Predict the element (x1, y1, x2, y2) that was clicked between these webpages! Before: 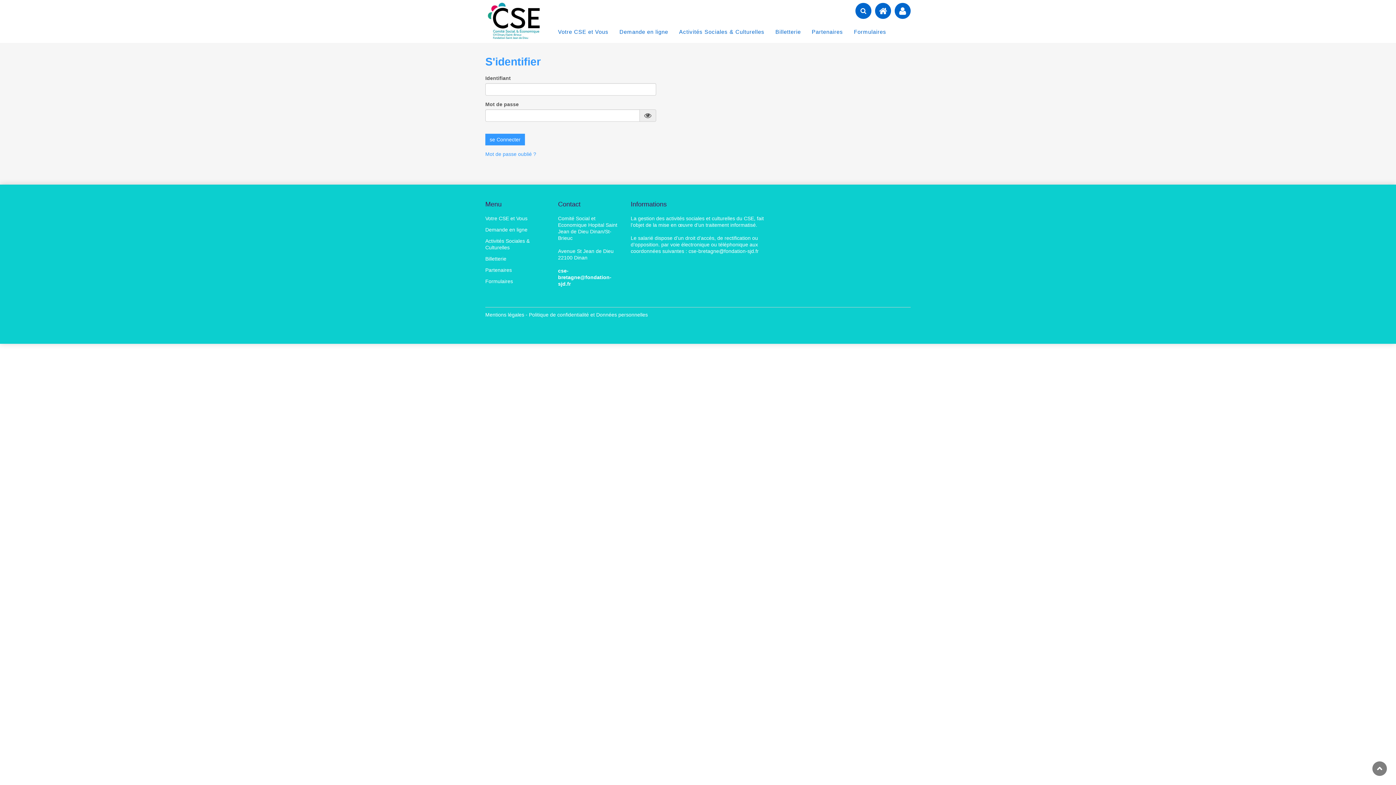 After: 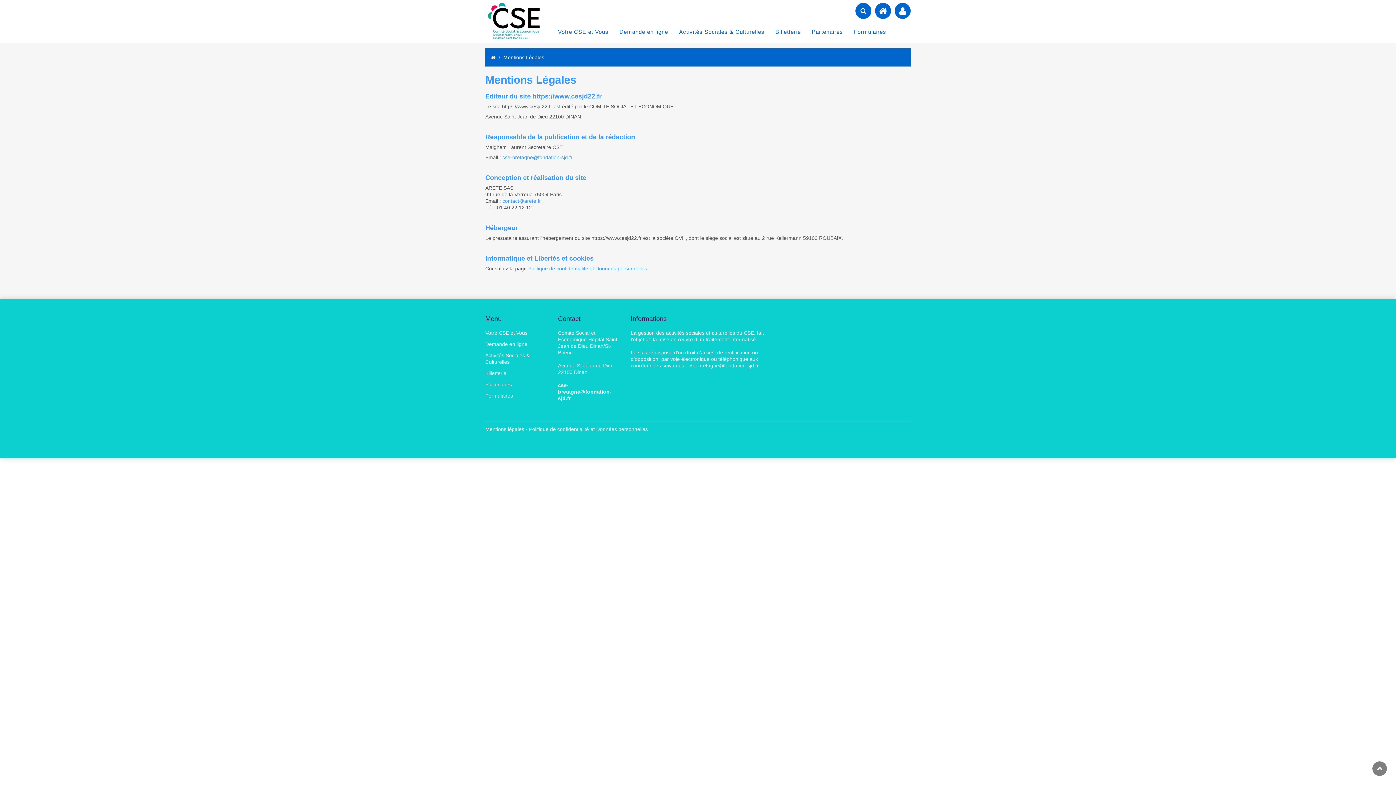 Action: bbox: (485, 312, 524, 317) label: Mentions légales